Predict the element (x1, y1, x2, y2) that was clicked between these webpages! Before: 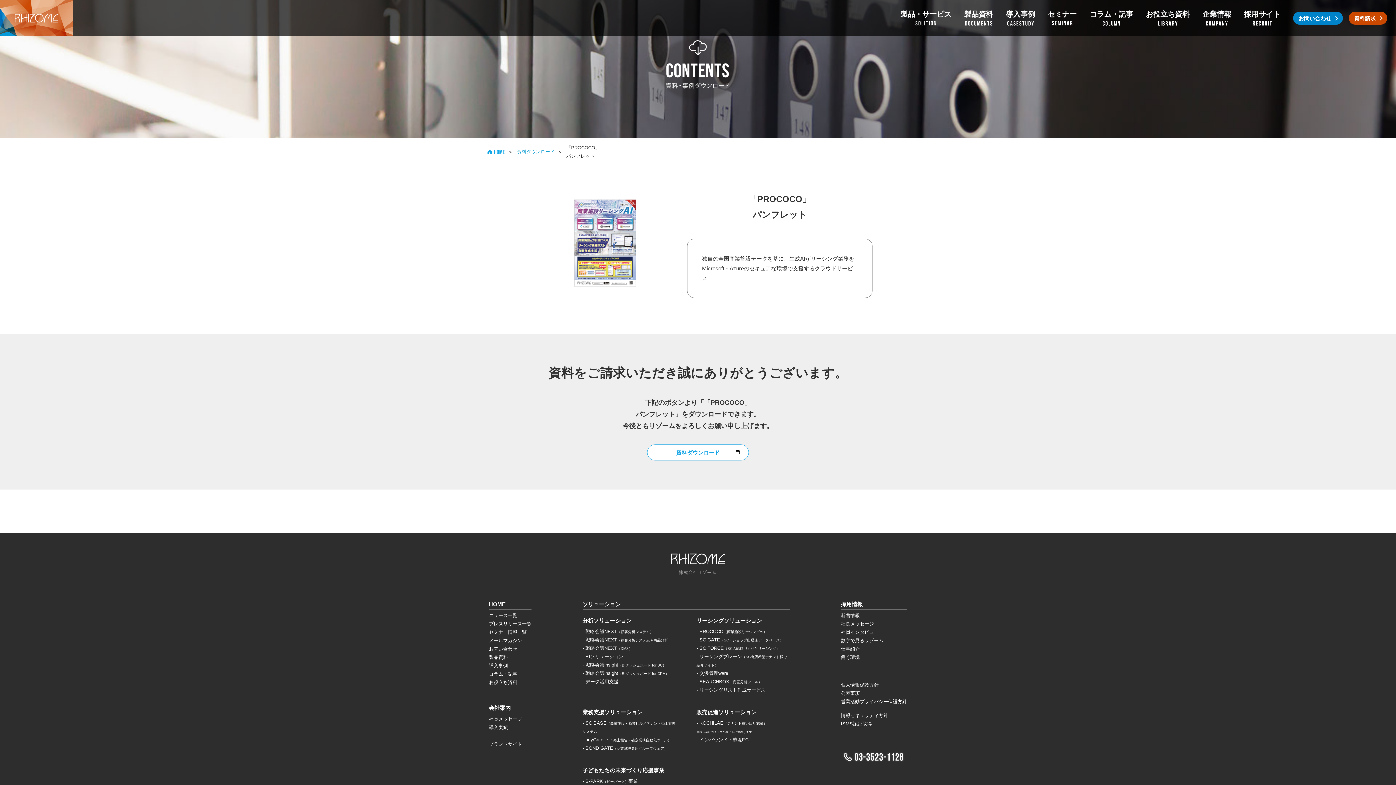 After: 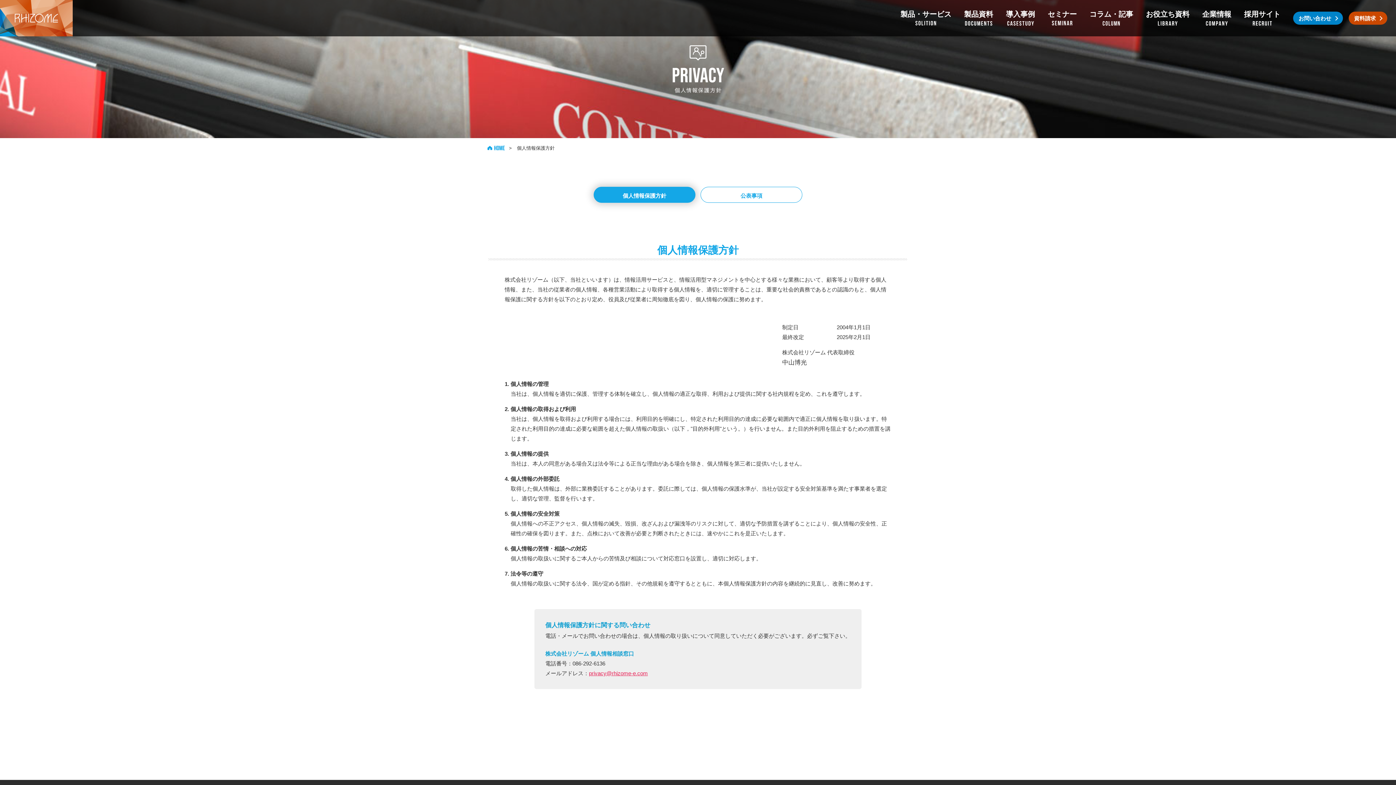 Action: bbox: (841, 682, 878, 687) label: 個人情報保護方針